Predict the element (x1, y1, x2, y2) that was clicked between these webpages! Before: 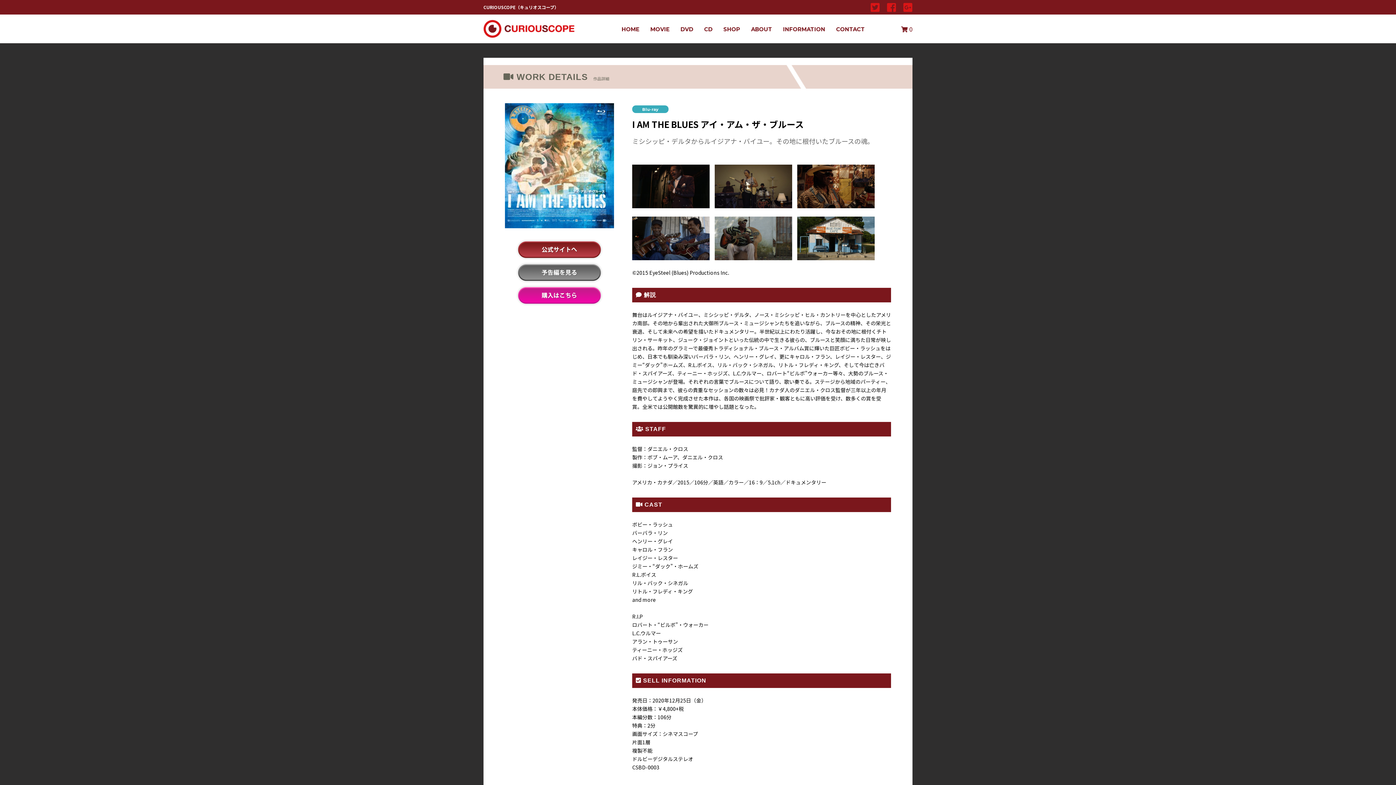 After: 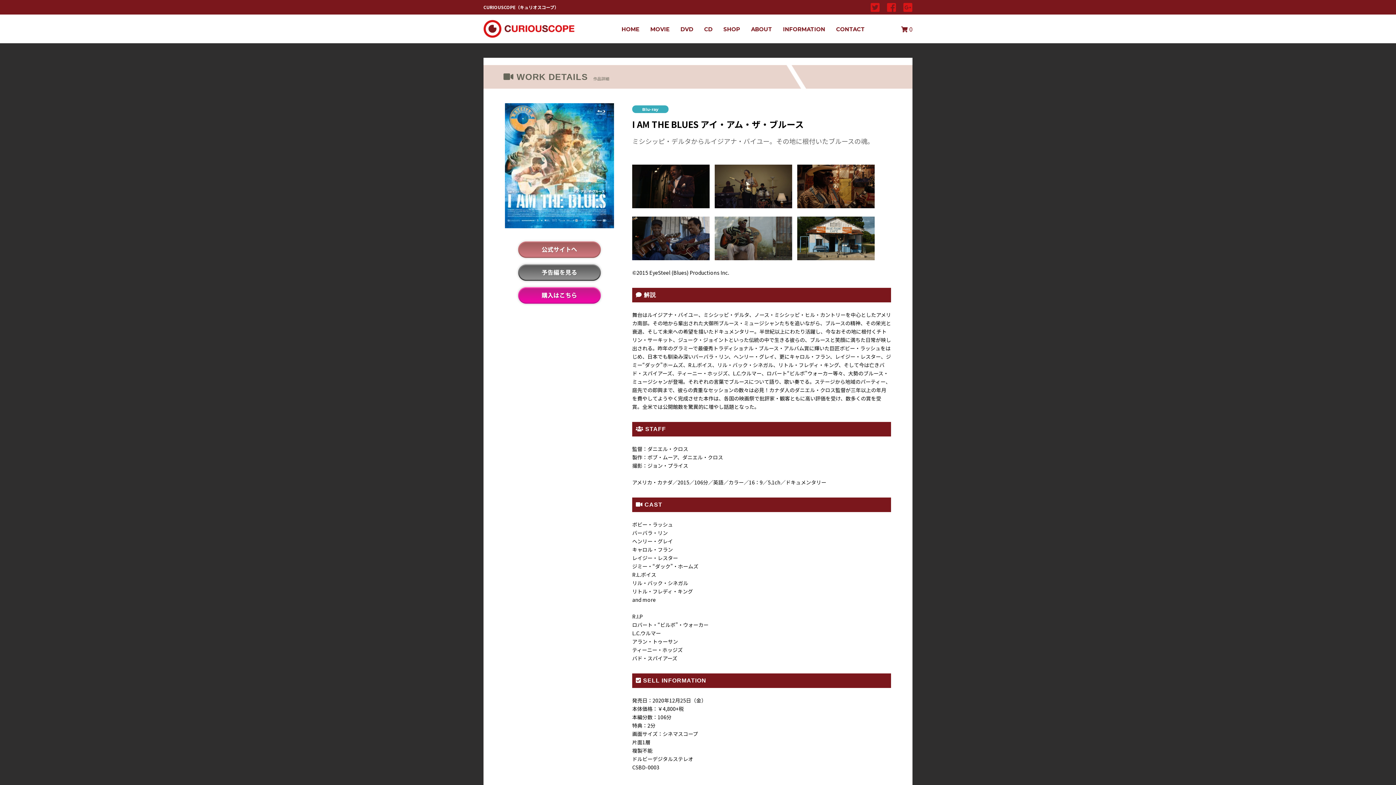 Action: bbox: (516, 239, 603, 260)